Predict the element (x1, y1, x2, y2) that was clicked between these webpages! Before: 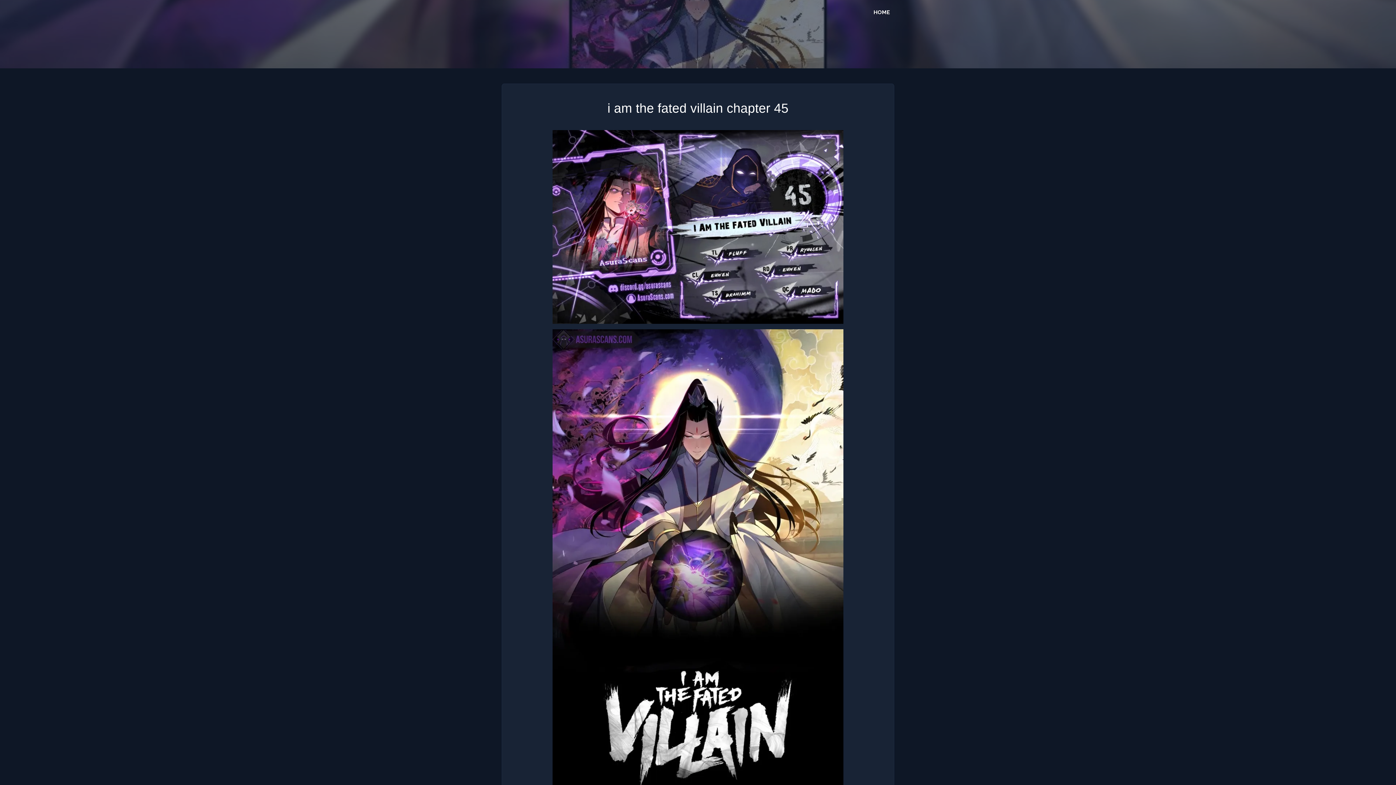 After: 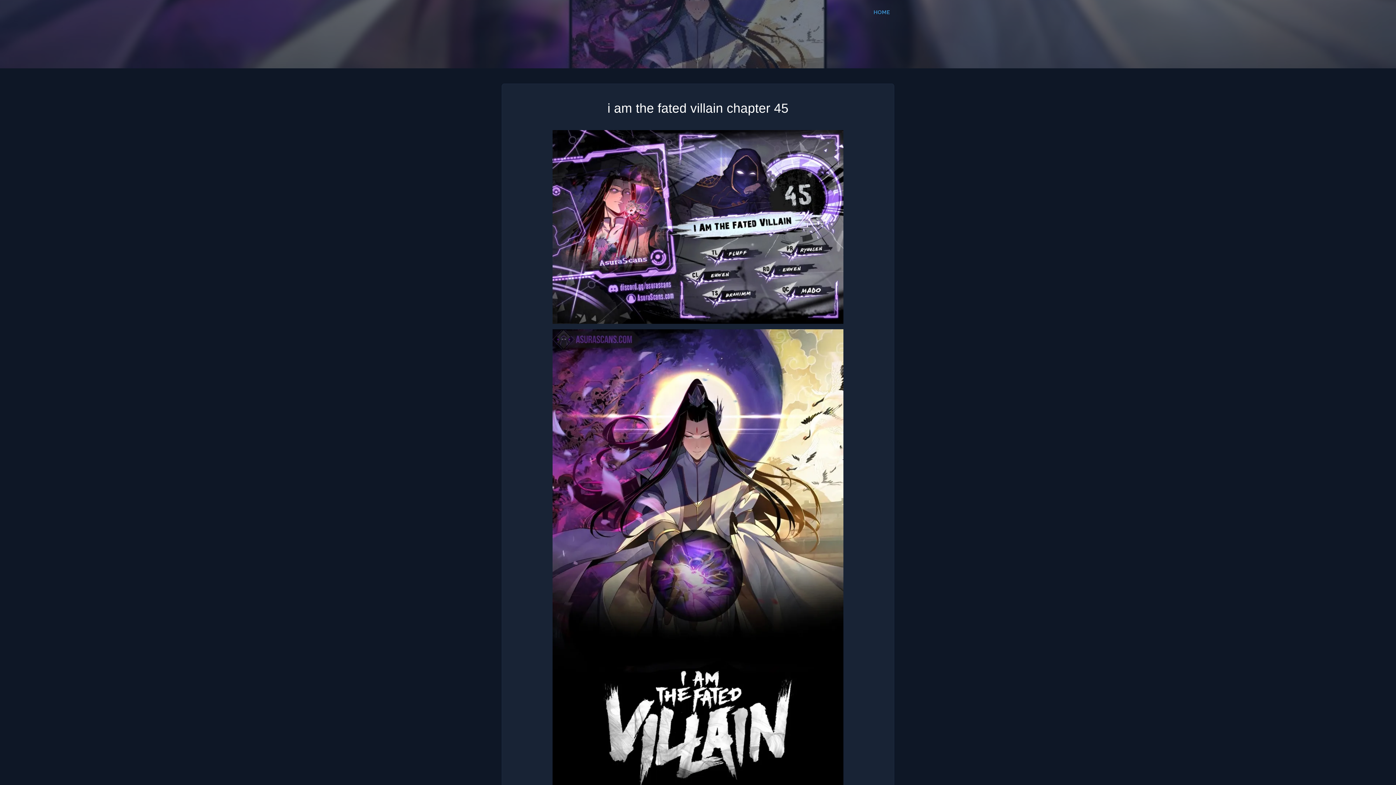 Action: bbox: (869, 0, 894, 24) label: HOME